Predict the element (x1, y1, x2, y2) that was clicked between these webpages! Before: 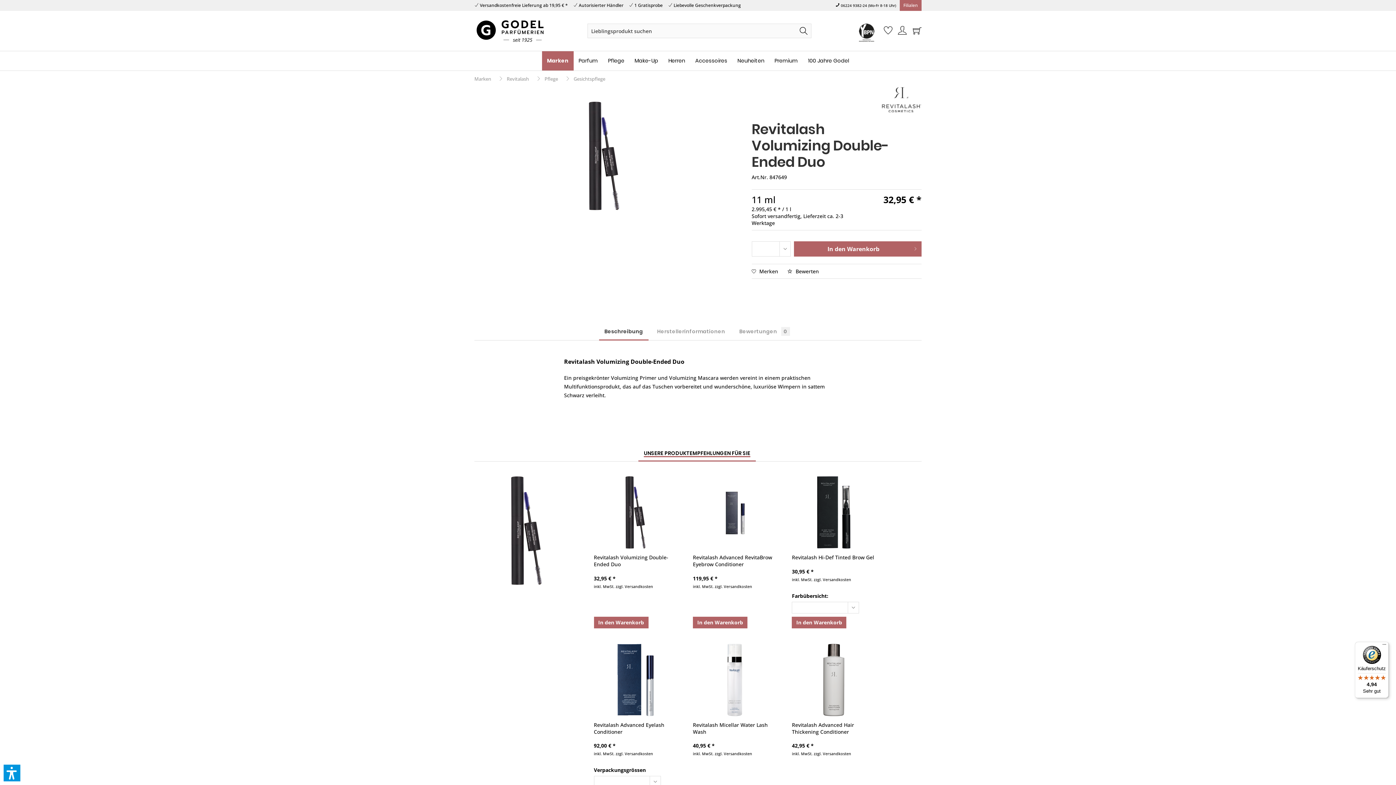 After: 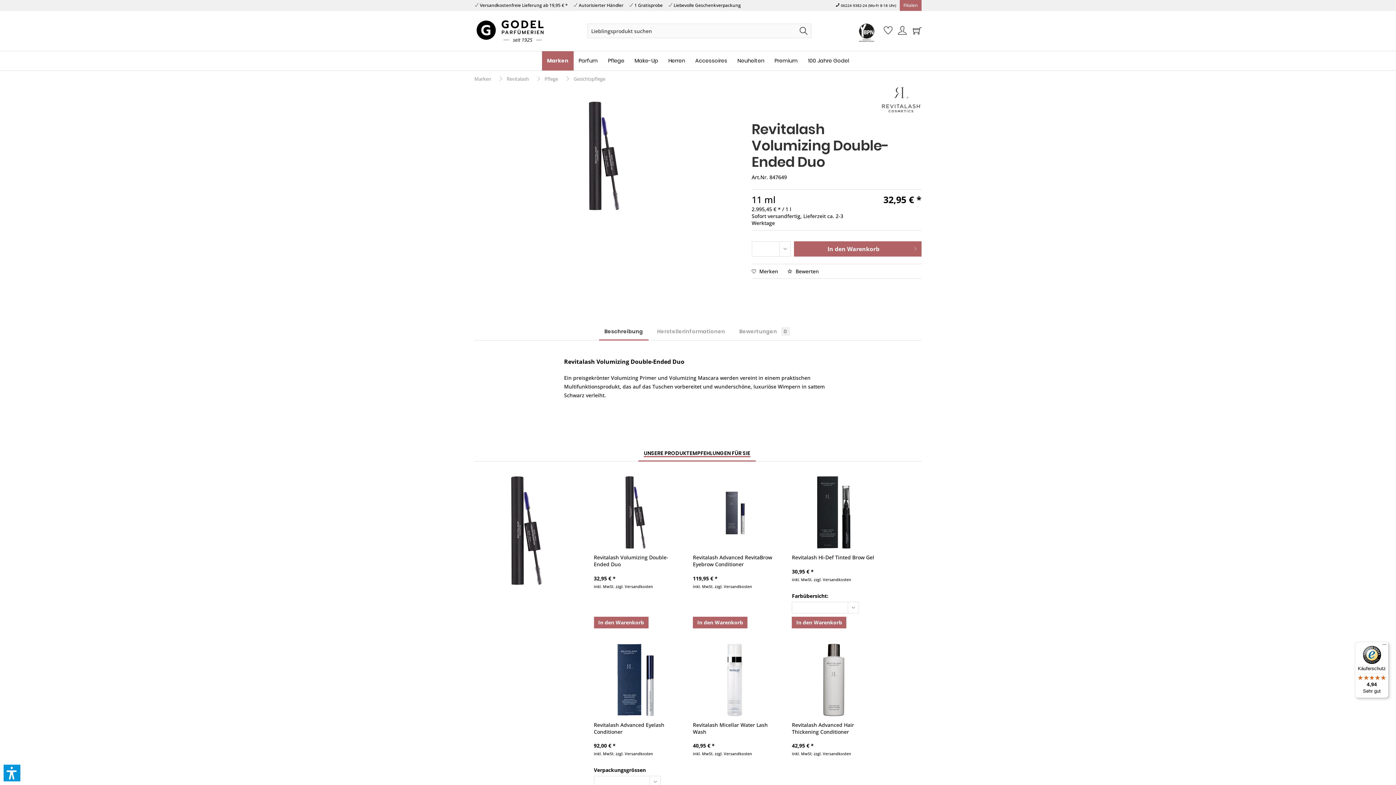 Action: bbox: (594, 476, 677, 549)